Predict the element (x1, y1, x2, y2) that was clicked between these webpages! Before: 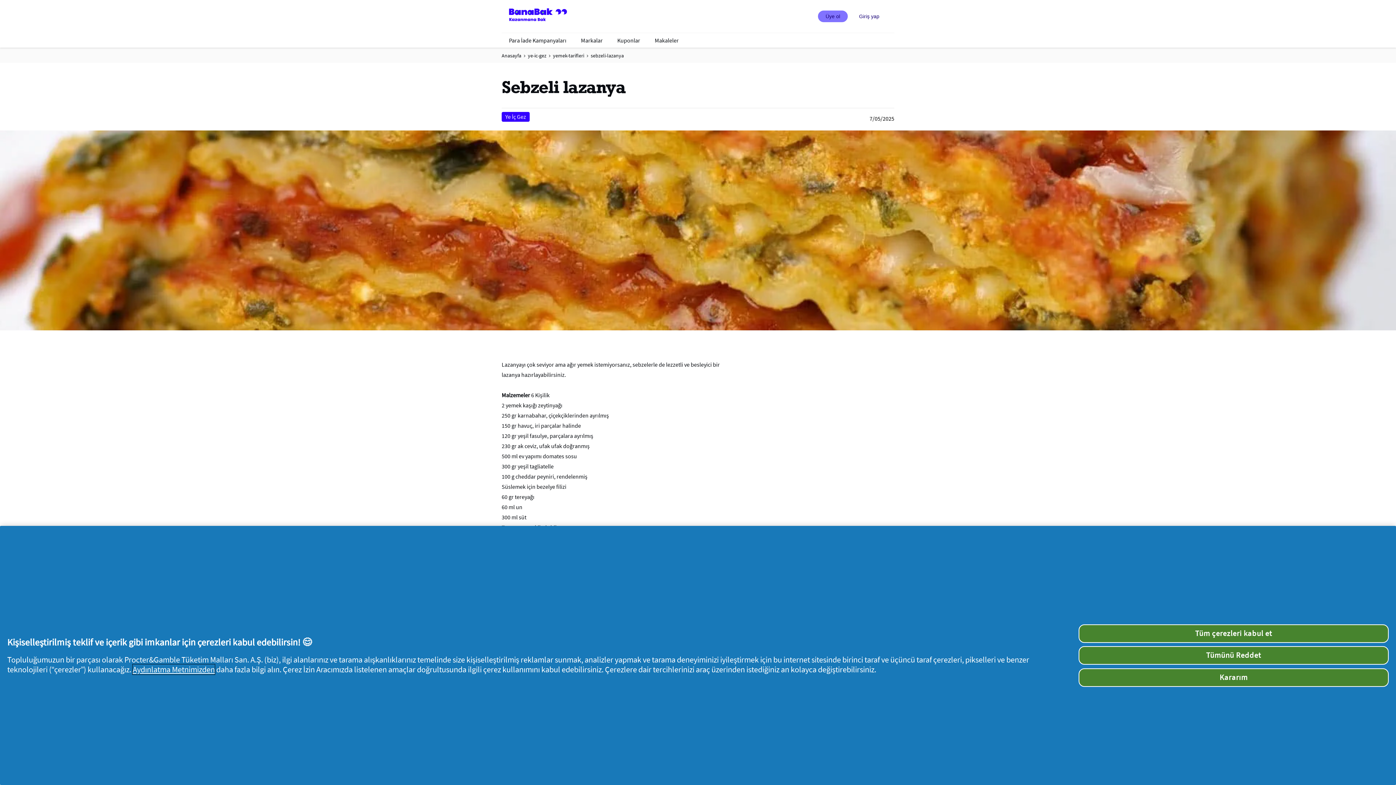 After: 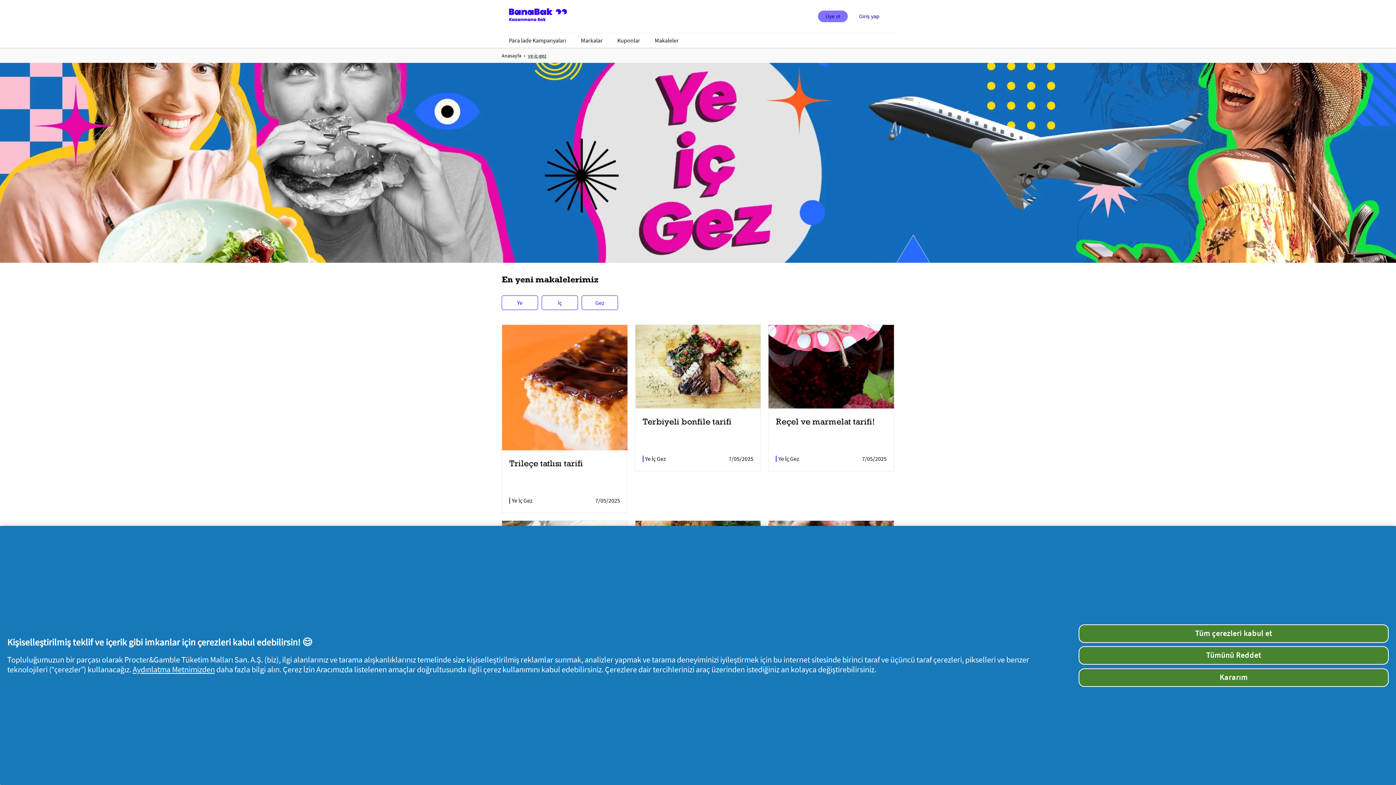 Action: label: ye-ic-gez bbox: (528, 52, 546, 58)